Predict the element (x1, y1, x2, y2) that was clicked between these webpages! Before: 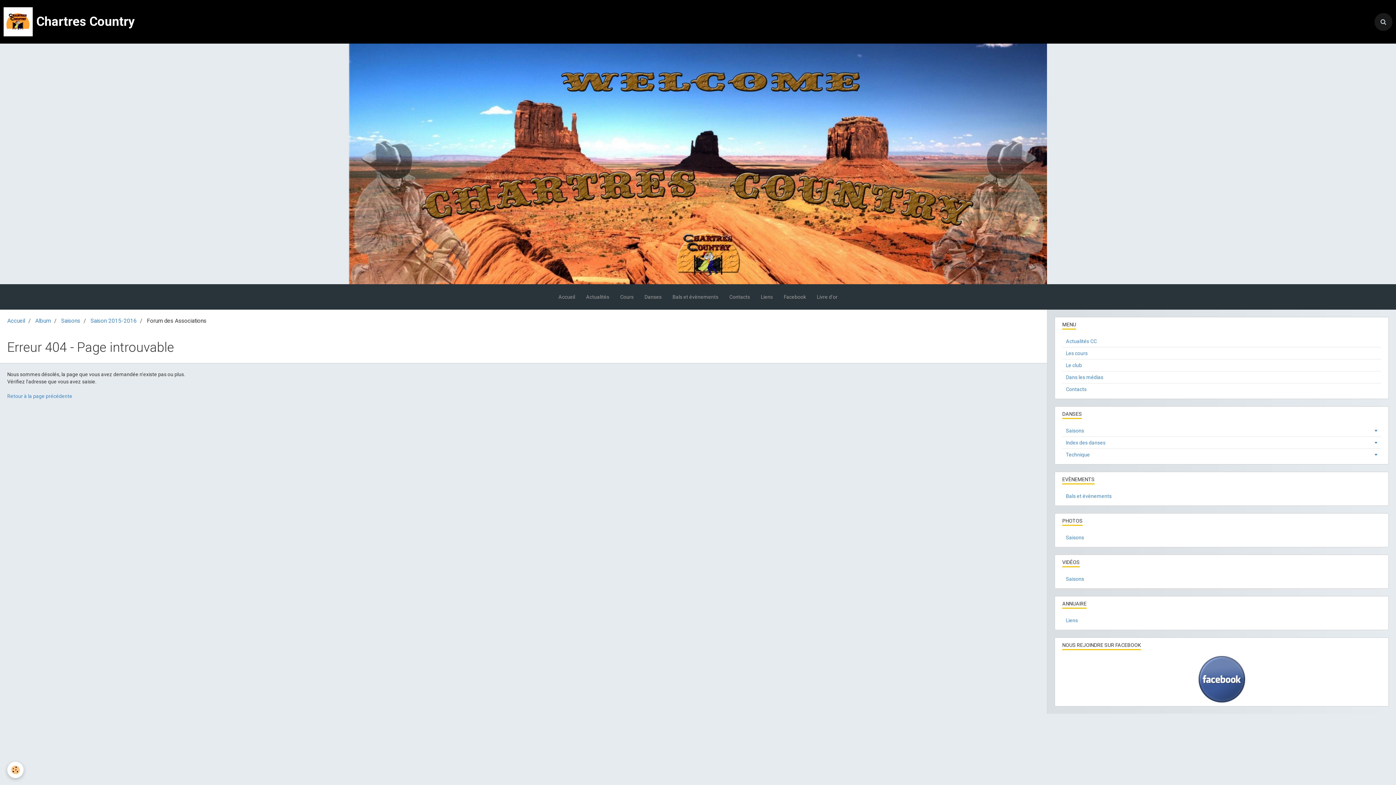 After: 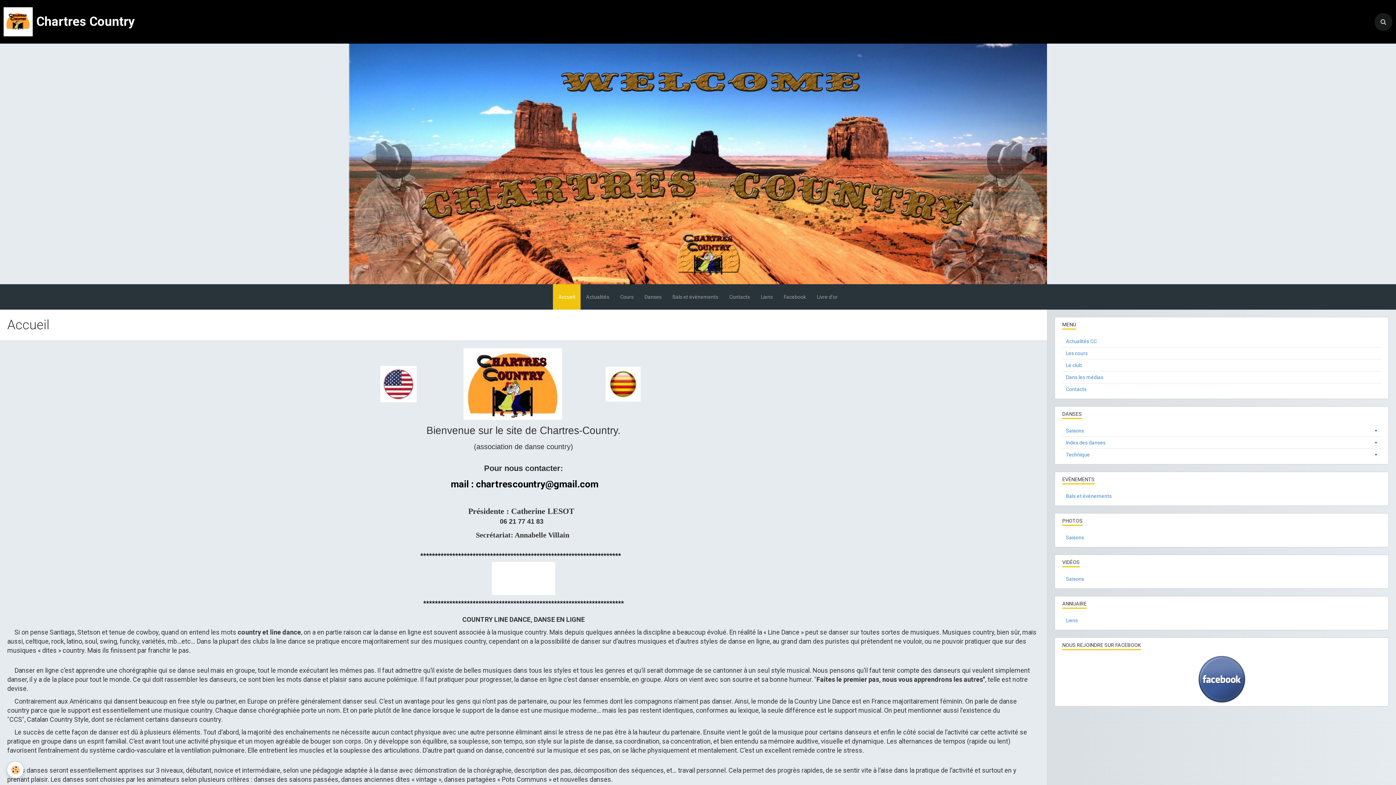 Action: label: Chartres Country bbox: (3, 7, 134, 36)